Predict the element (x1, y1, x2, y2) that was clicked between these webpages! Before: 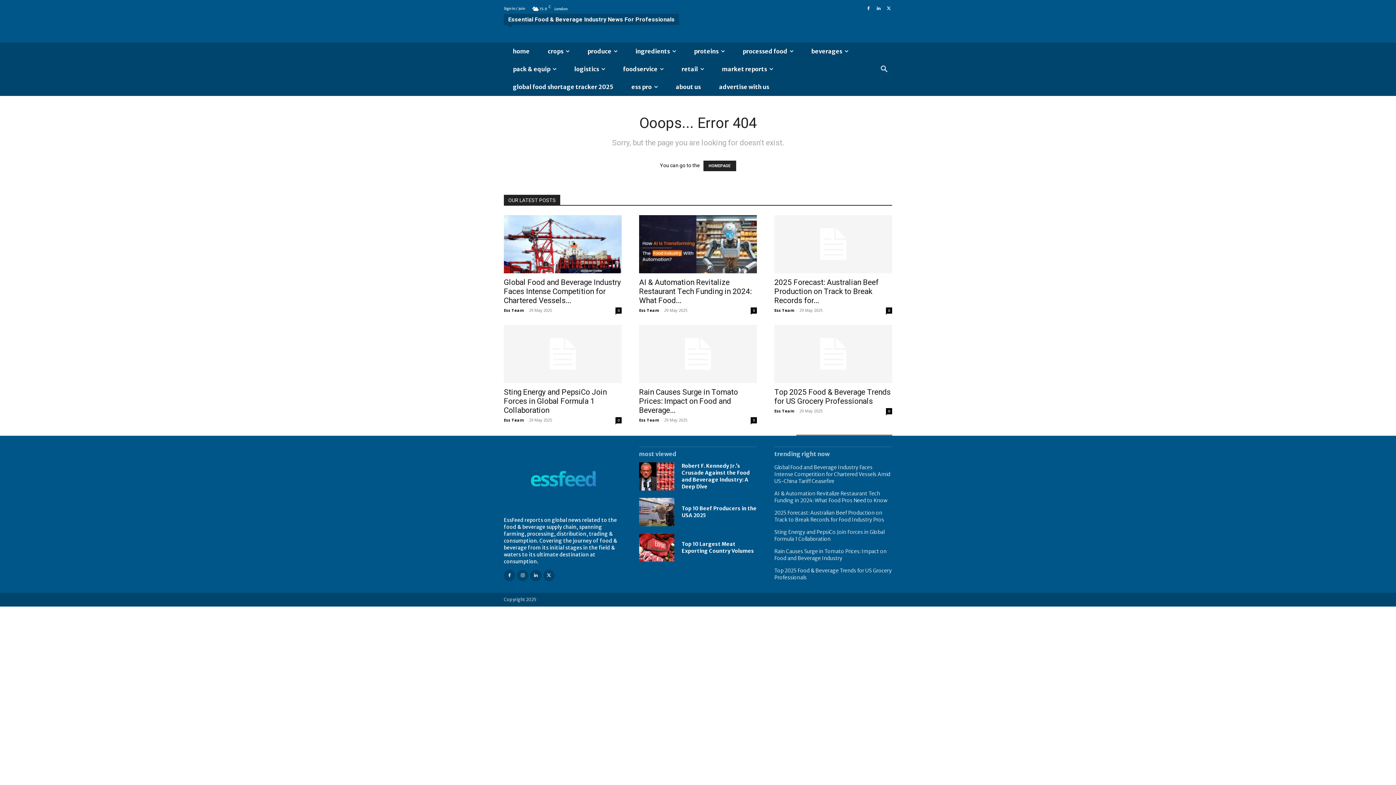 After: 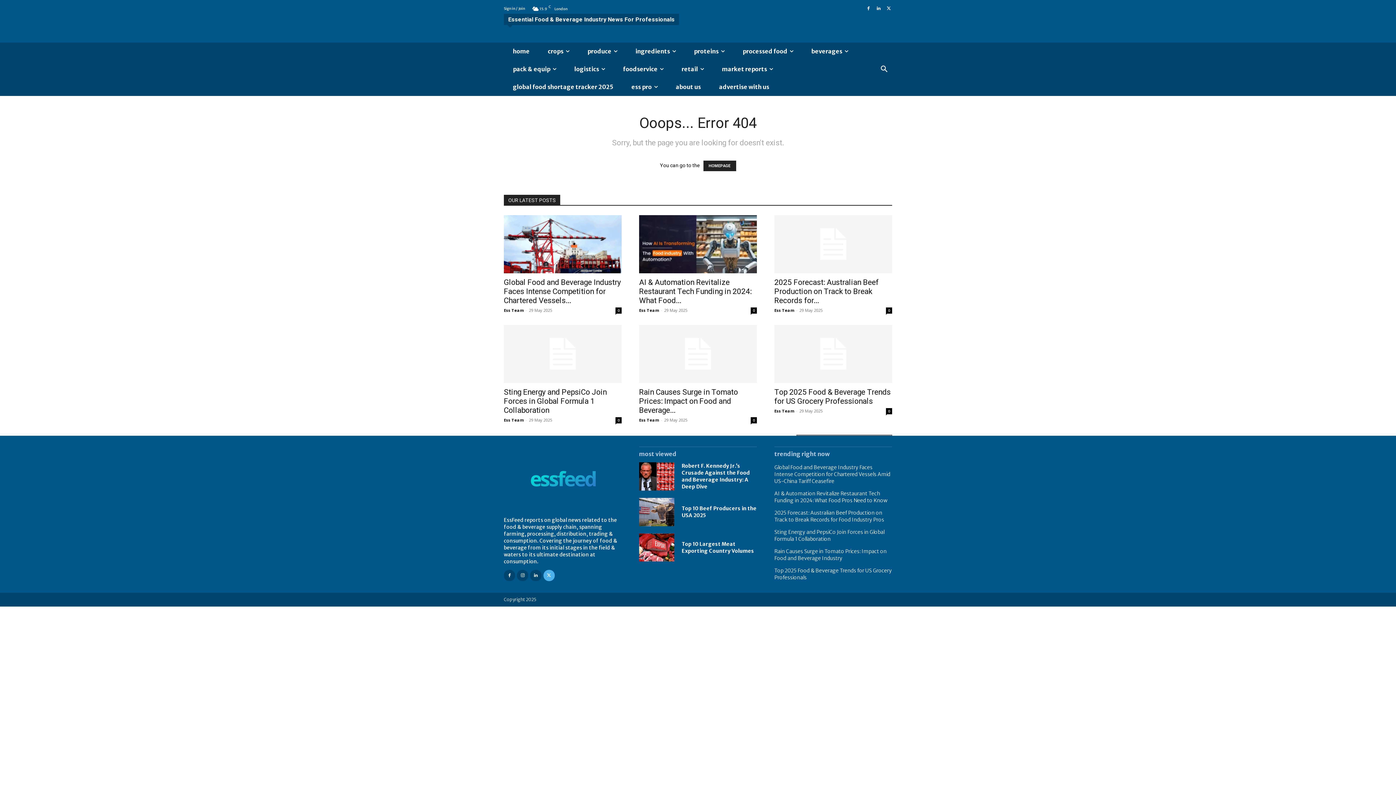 Action: bbox: (543, 570, 554, 581)